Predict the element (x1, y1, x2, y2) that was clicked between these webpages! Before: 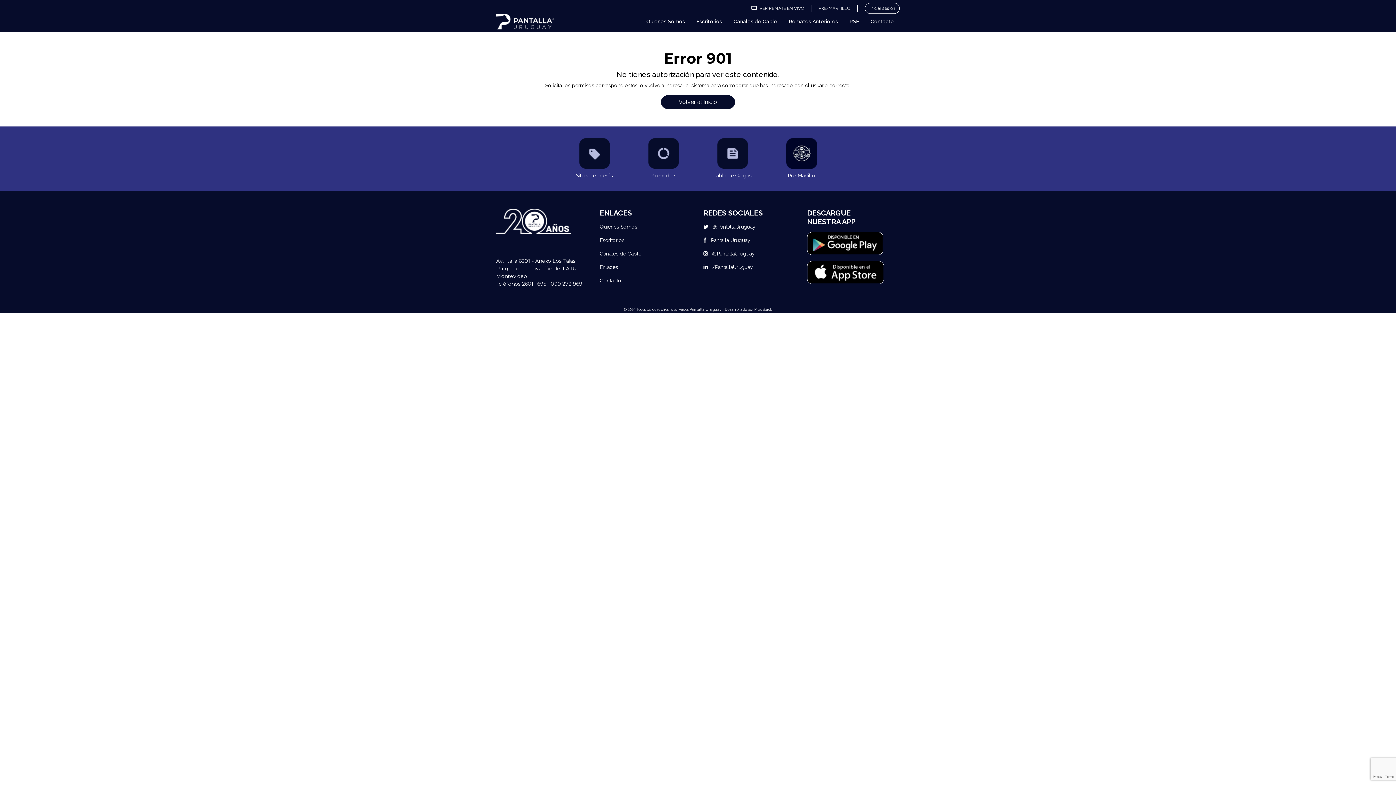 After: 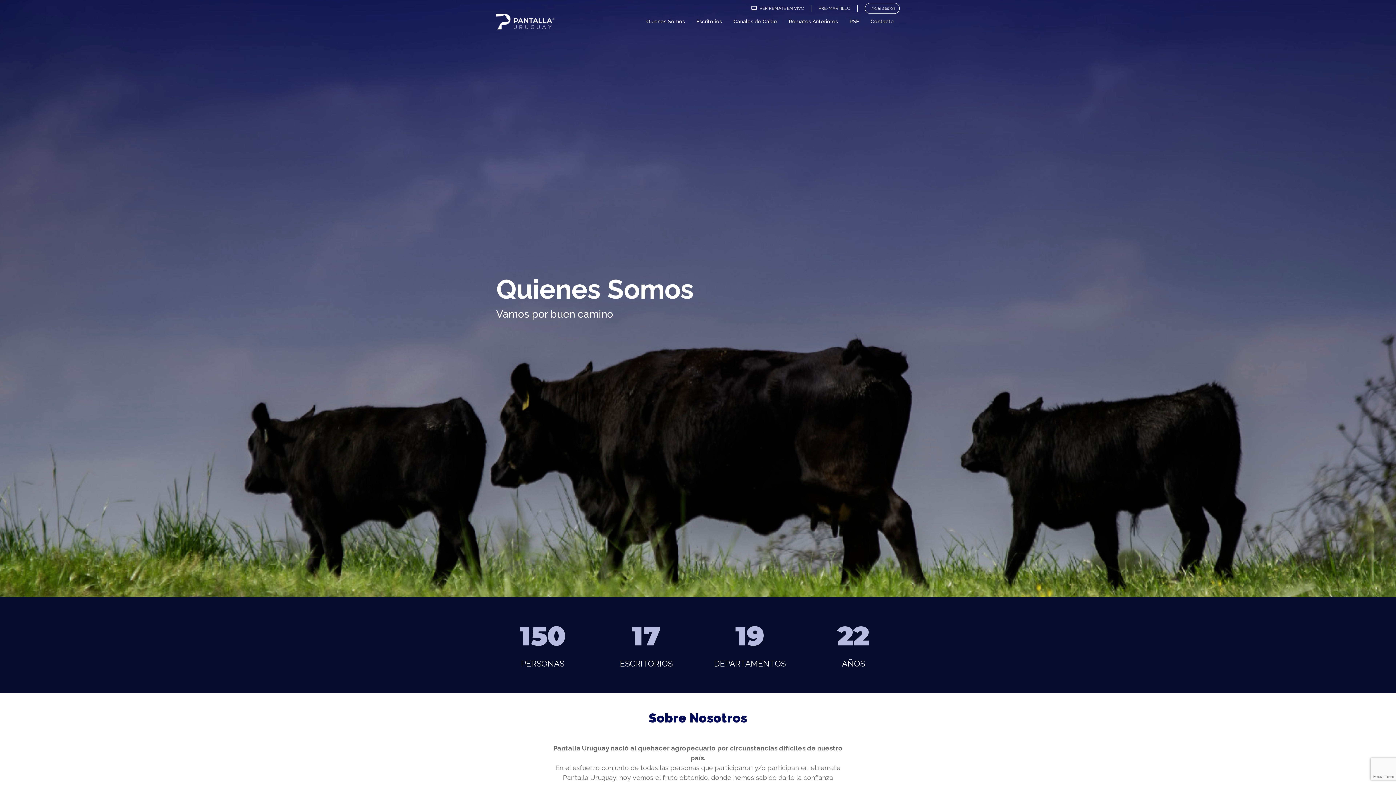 Action: label: Quienes Somos bbox: (643, 15, 688, 28)